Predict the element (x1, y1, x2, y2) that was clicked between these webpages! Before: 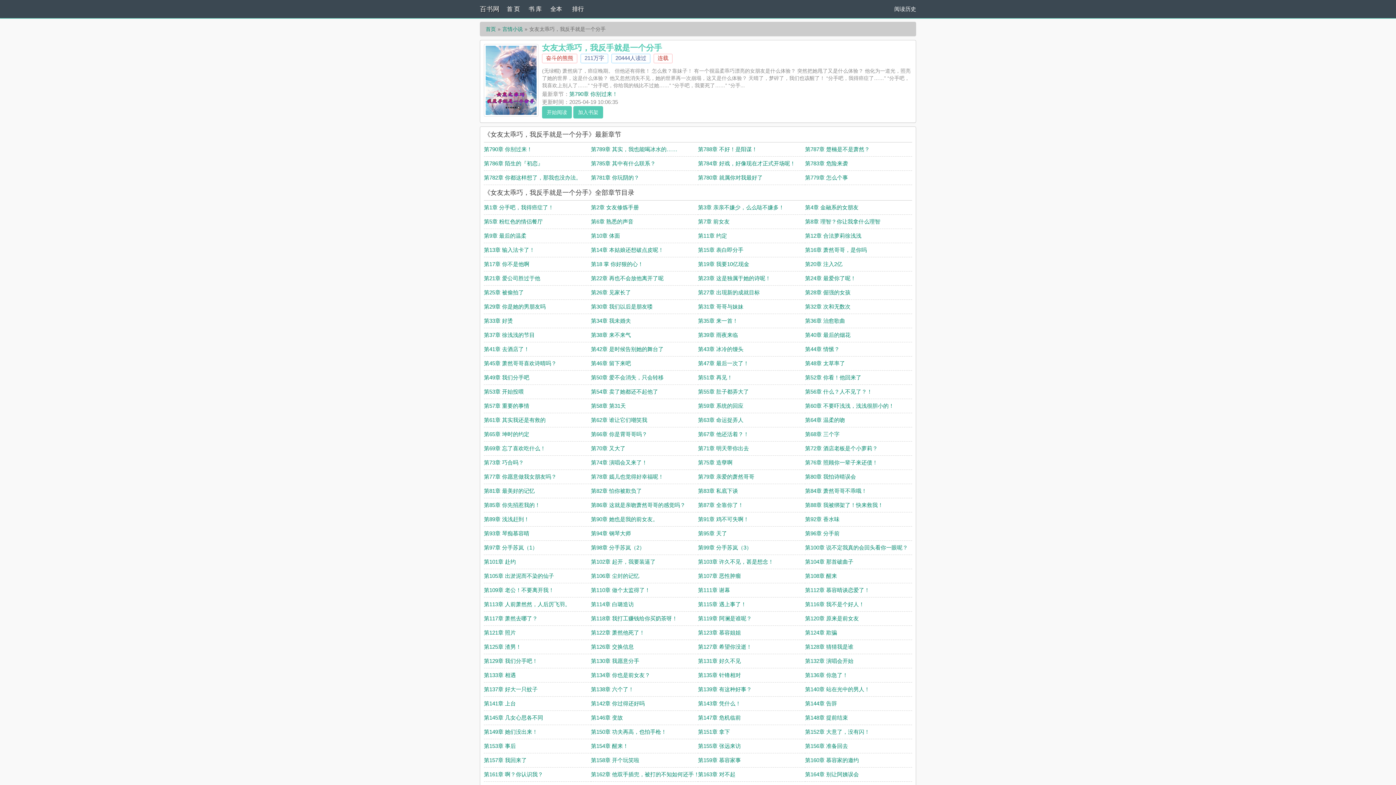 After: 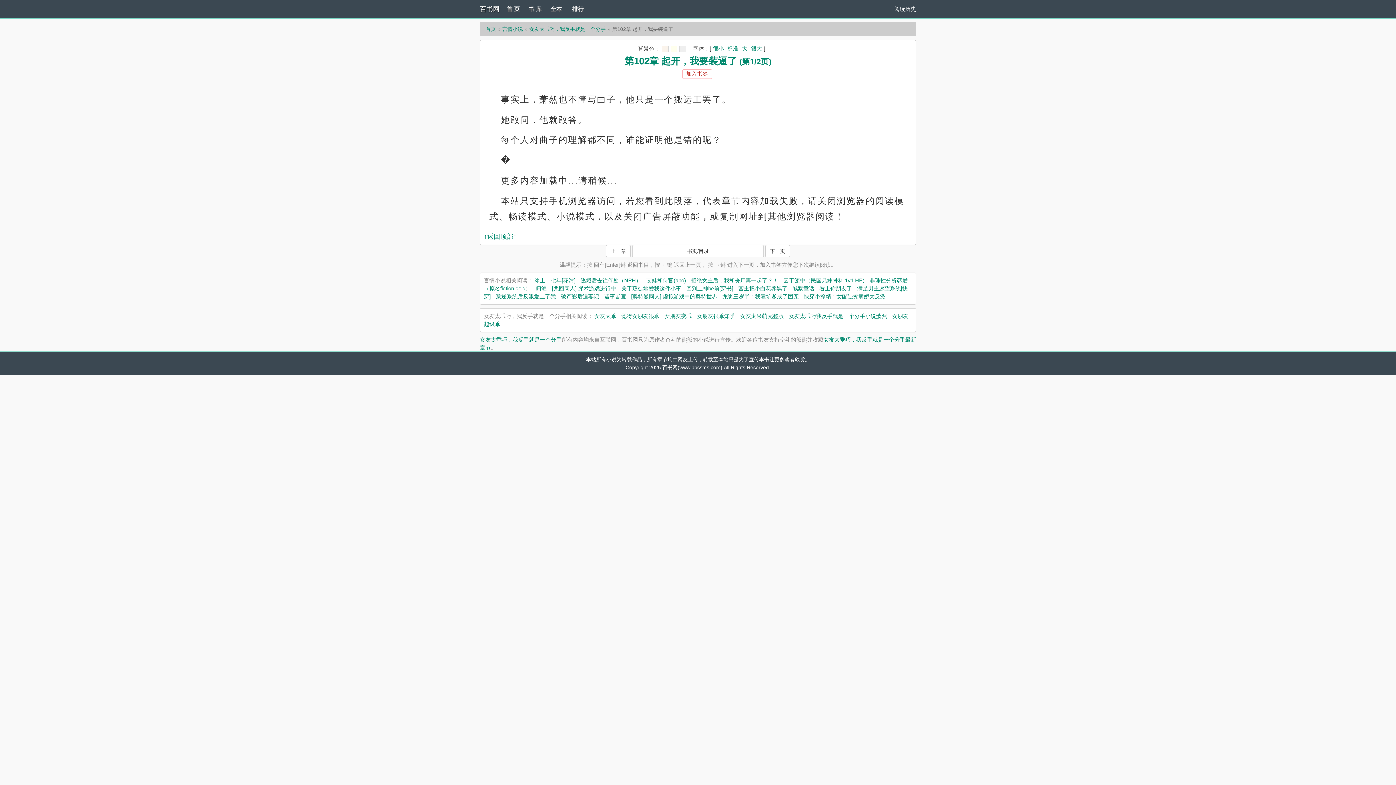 Action: label: 第102章 起开，我要装逼了 bbox: (591, 558, 655, 565)